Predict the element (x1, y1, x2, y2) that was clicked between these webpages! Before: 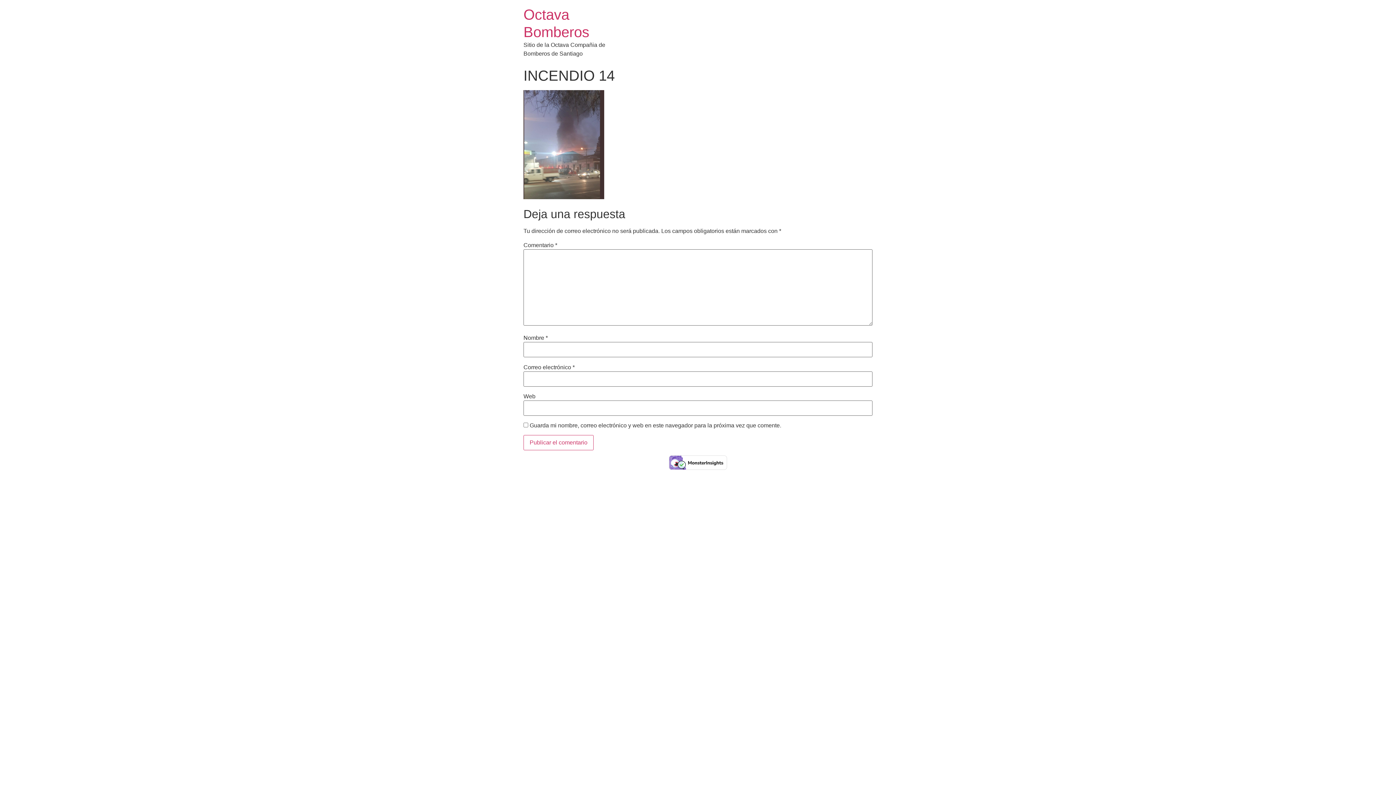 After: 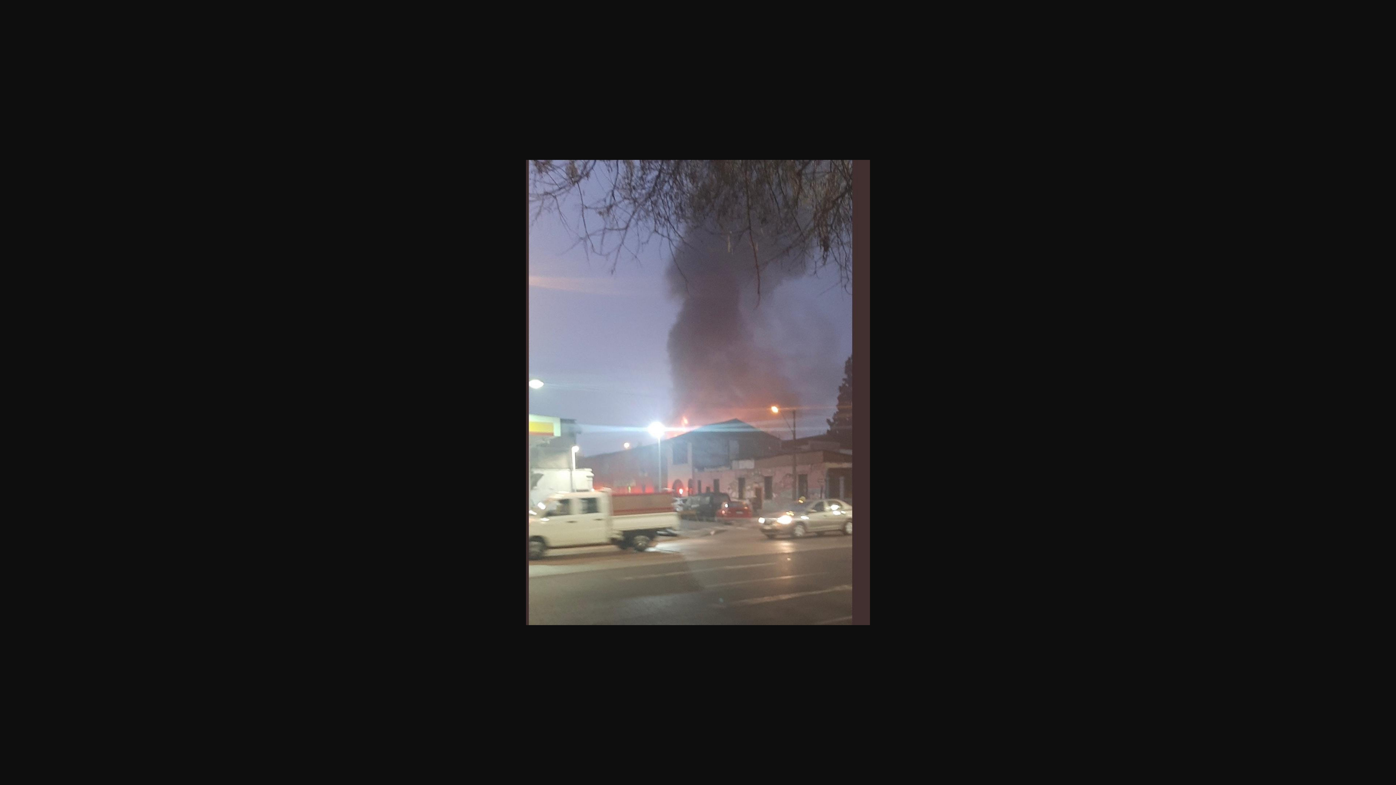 Action: bbox: (523, 194, 604, 200)